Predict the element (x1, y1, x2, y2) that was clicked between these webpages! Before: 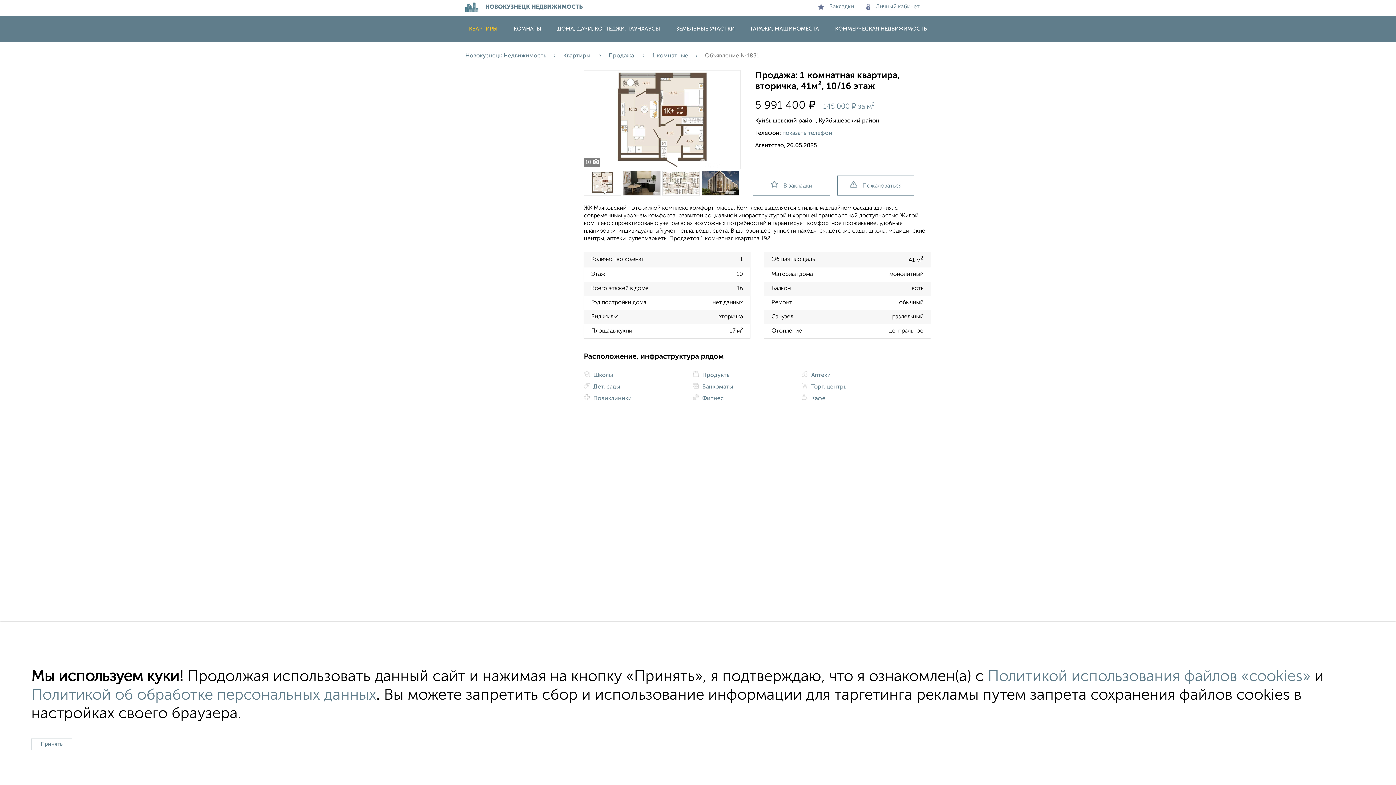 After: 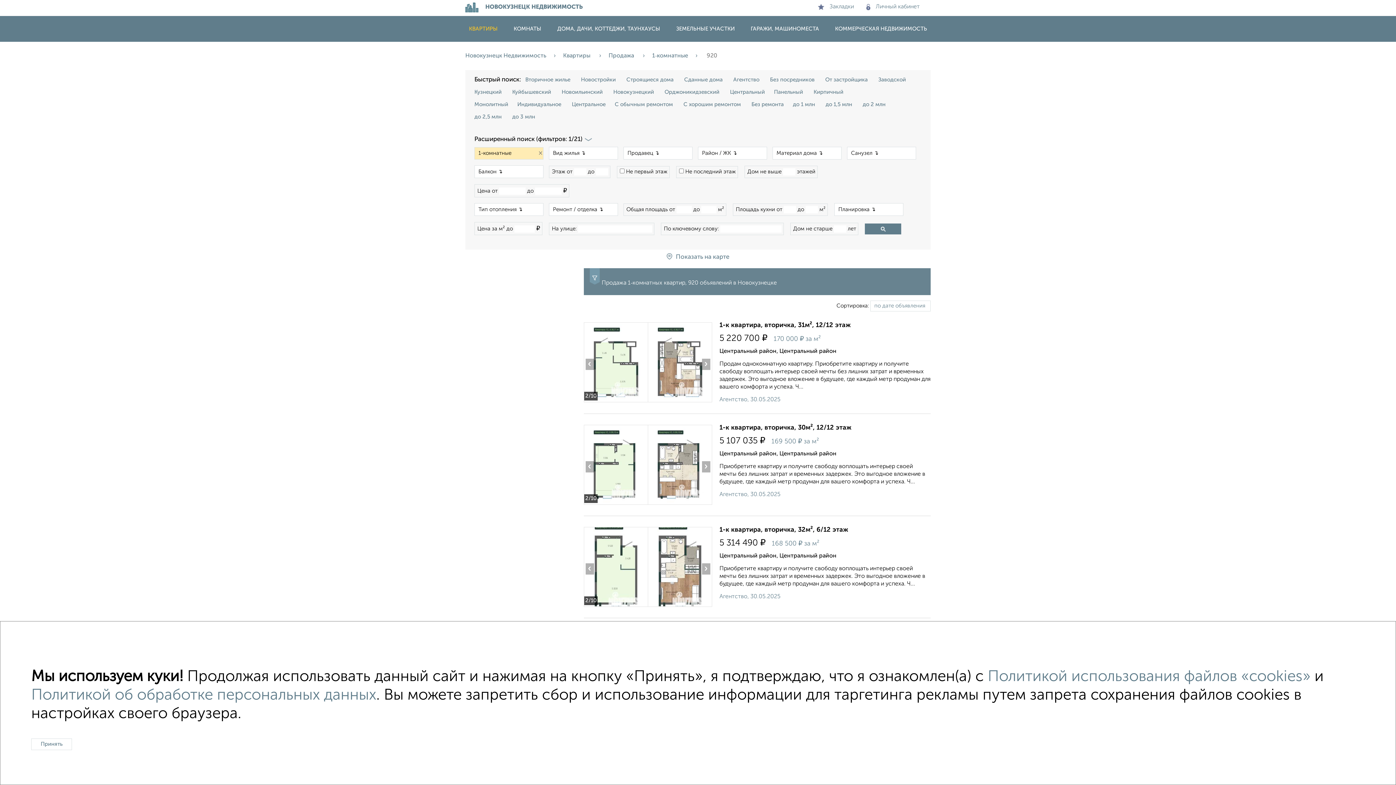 Action: label: 1‑комнатные bbox: (652, 53, 705, 58)